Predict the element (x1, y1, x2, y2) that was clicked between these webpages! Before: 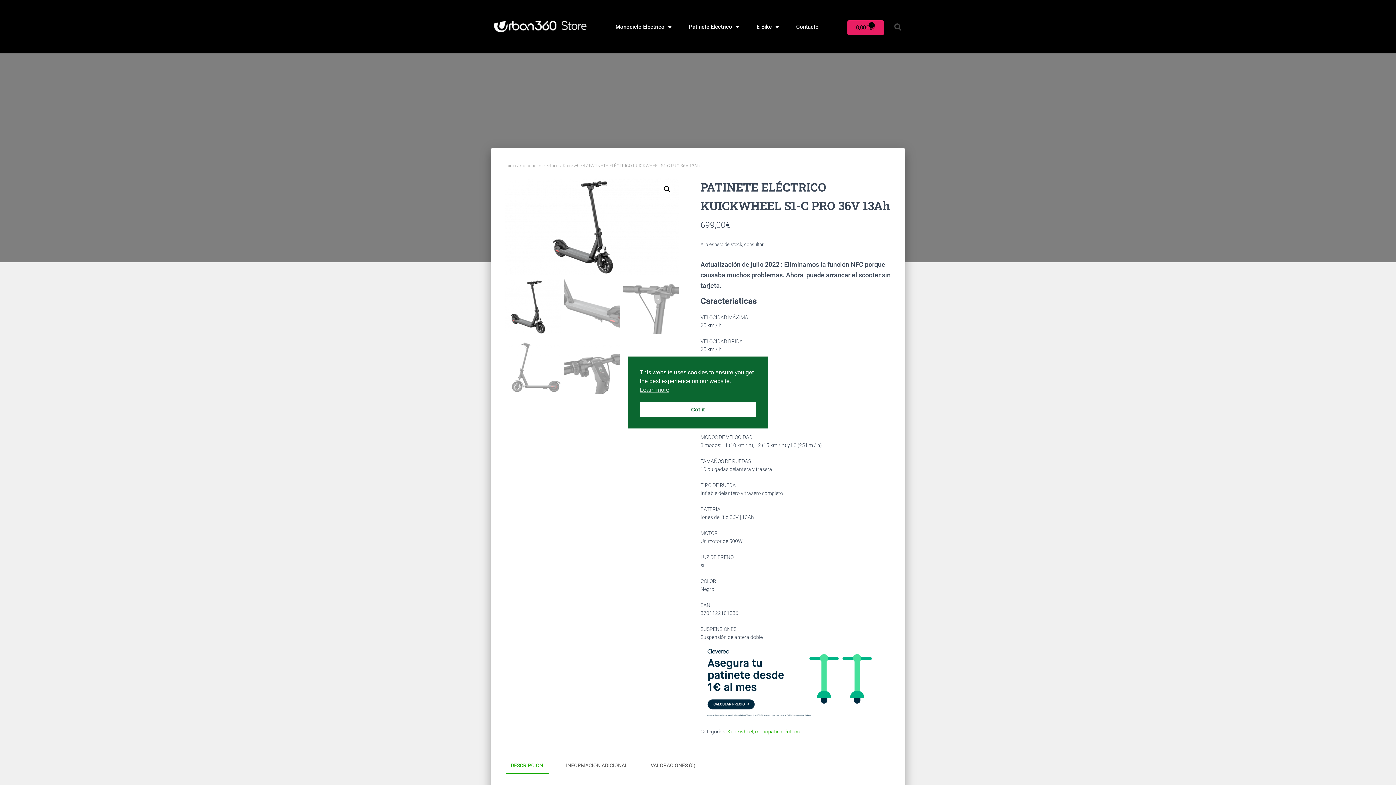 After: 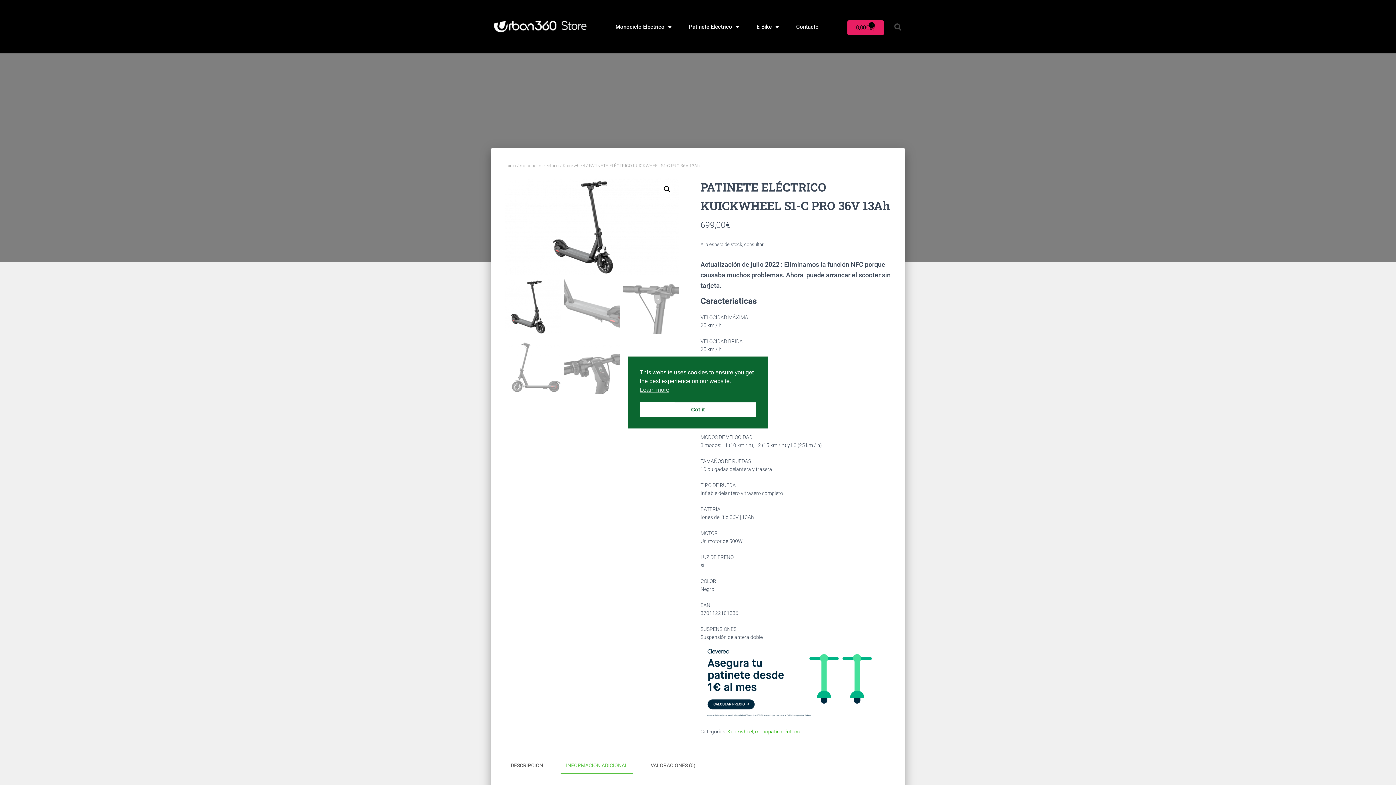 Action: bbox: (560, 757, 633, 774) label: INFORMACIÓN ADICIONAL